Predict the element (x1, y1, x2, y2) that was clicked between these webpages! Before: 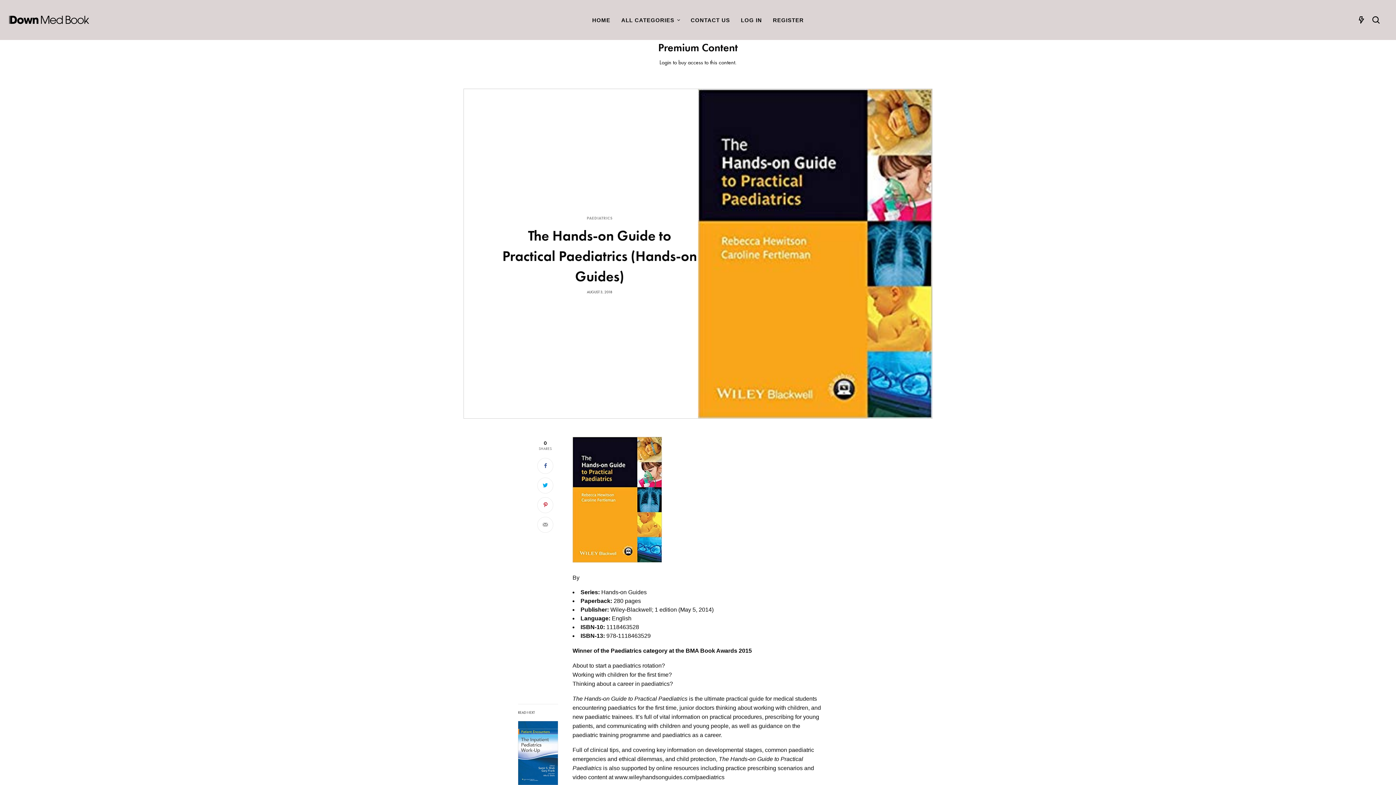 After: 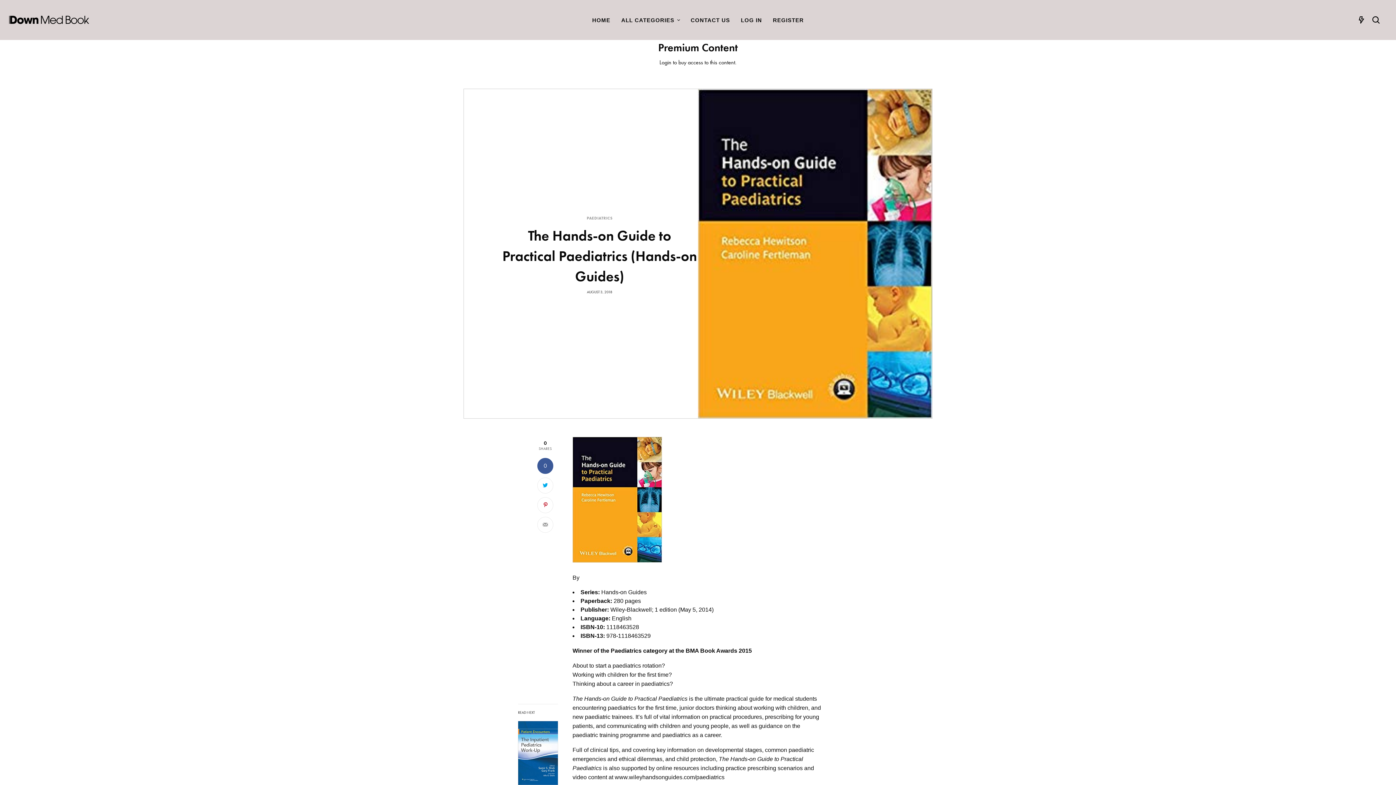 Action: label: 0 bbox: (537, 458, 553, 474)